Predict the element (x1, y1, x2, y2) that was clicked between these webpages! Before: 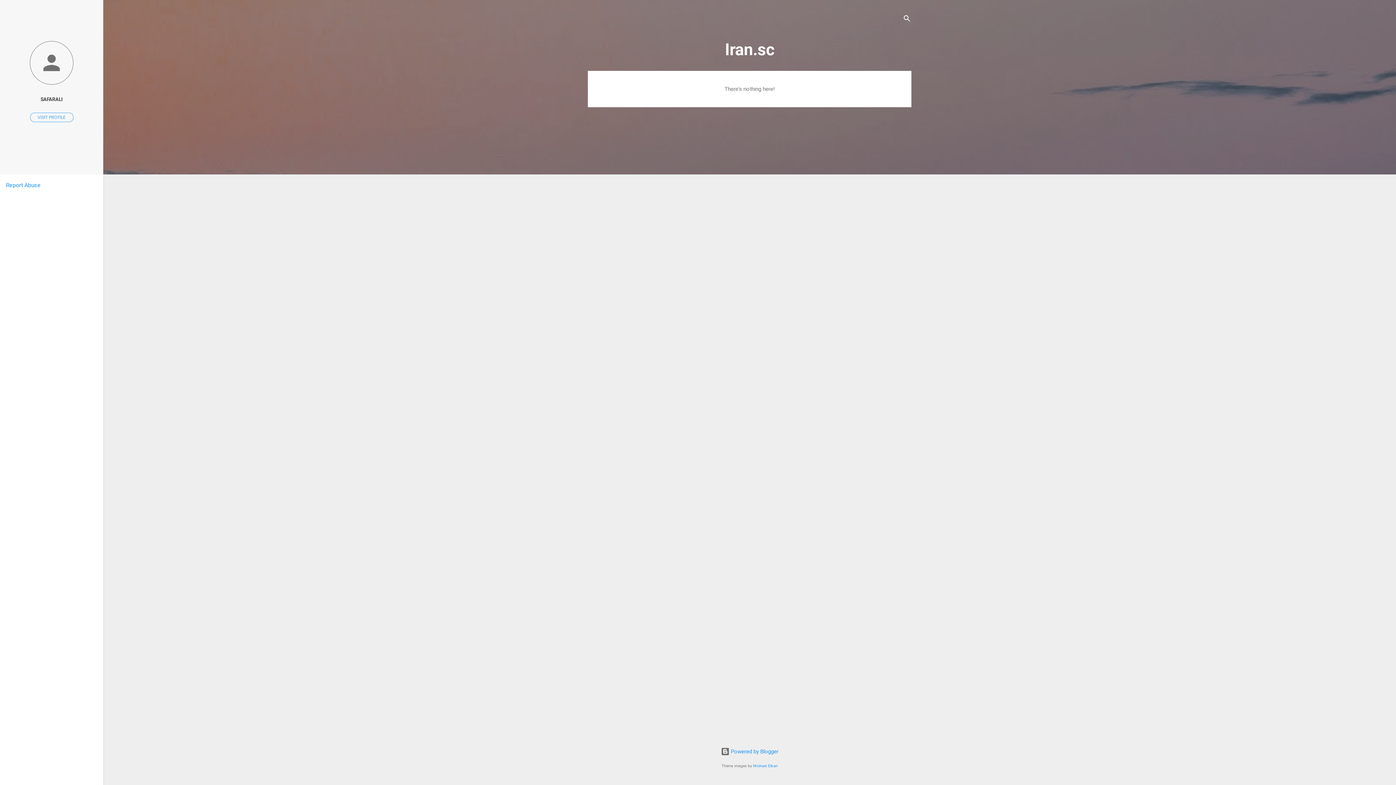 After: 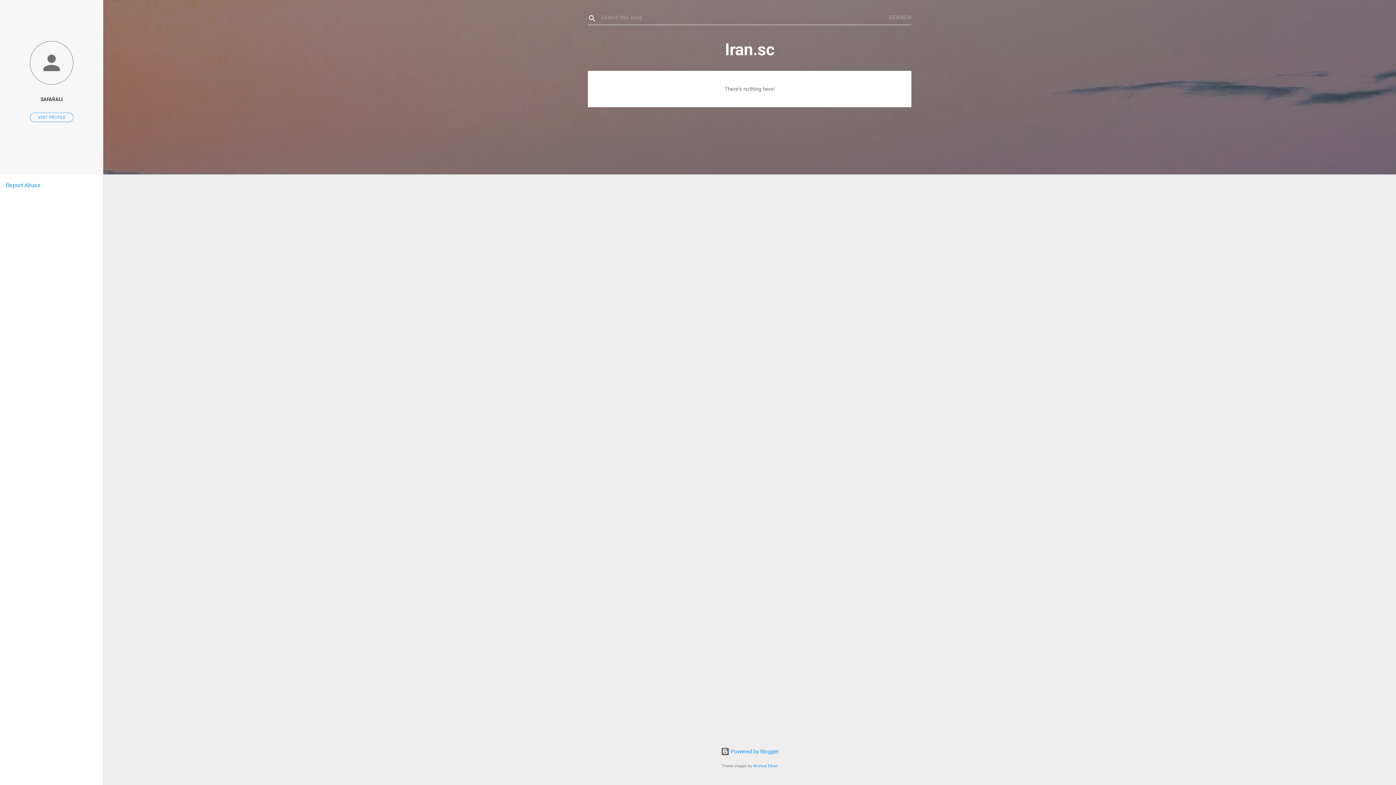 Action: bbox: (902, 8, 911, 30) label: Search